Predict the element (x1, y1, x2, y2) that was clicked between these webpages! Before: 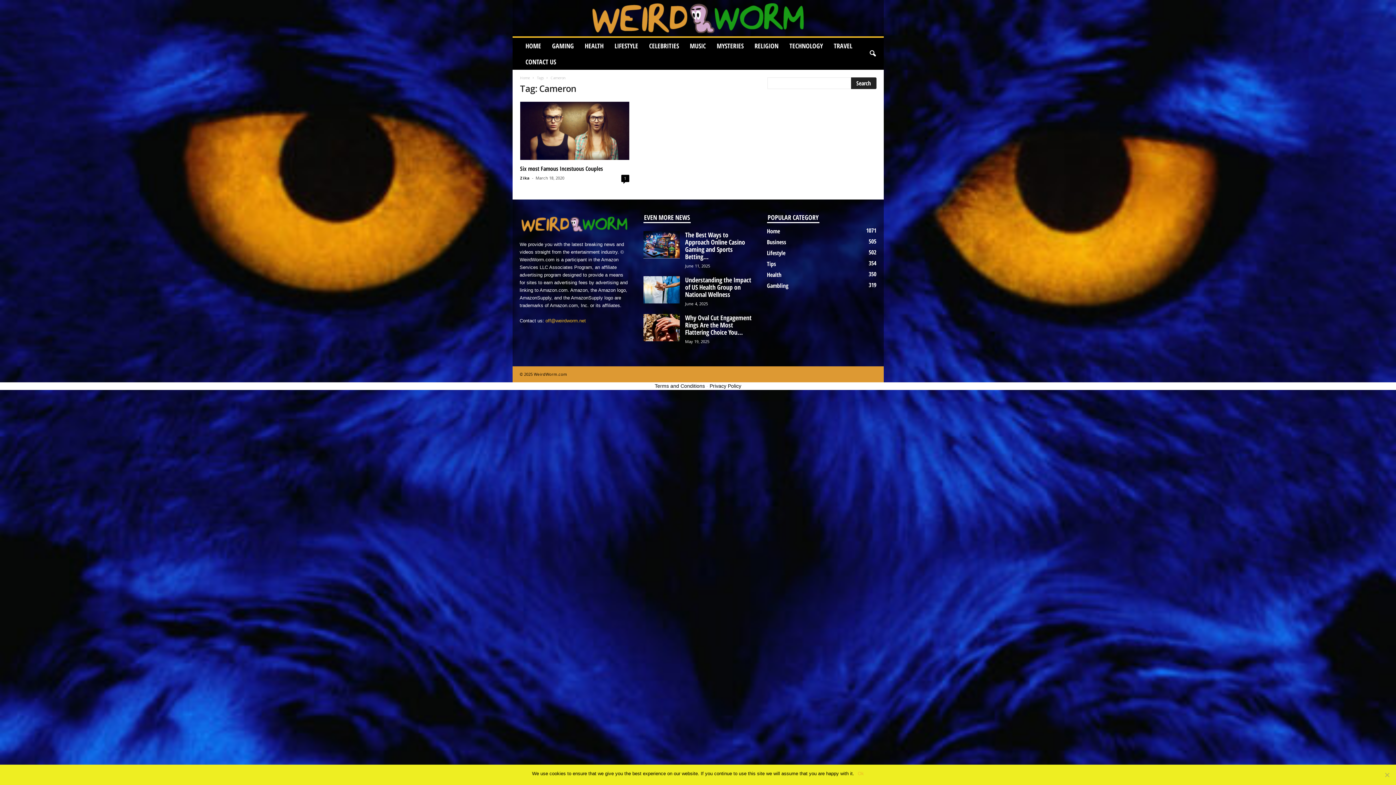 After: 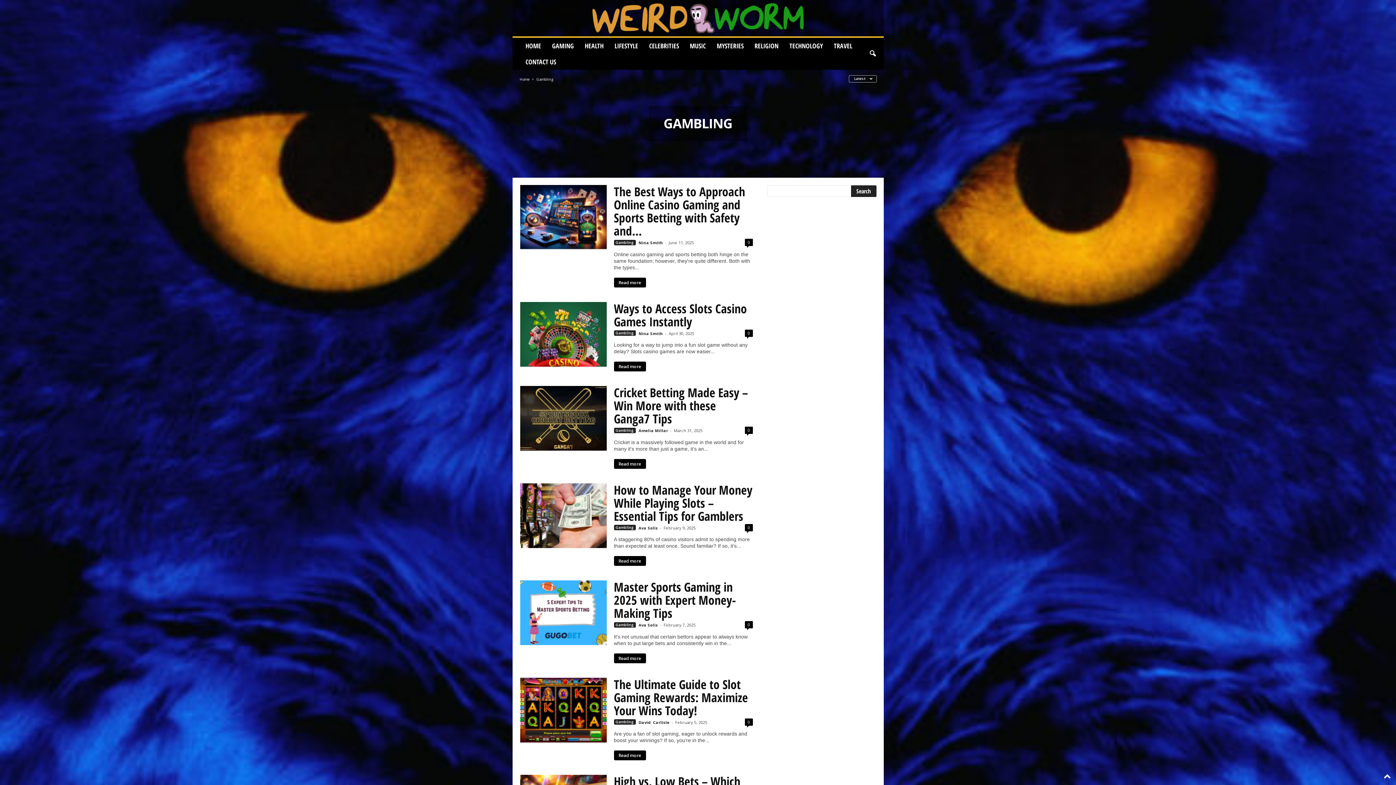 Action: bbox: (767, 281, 788, 289) label: Gambling
319